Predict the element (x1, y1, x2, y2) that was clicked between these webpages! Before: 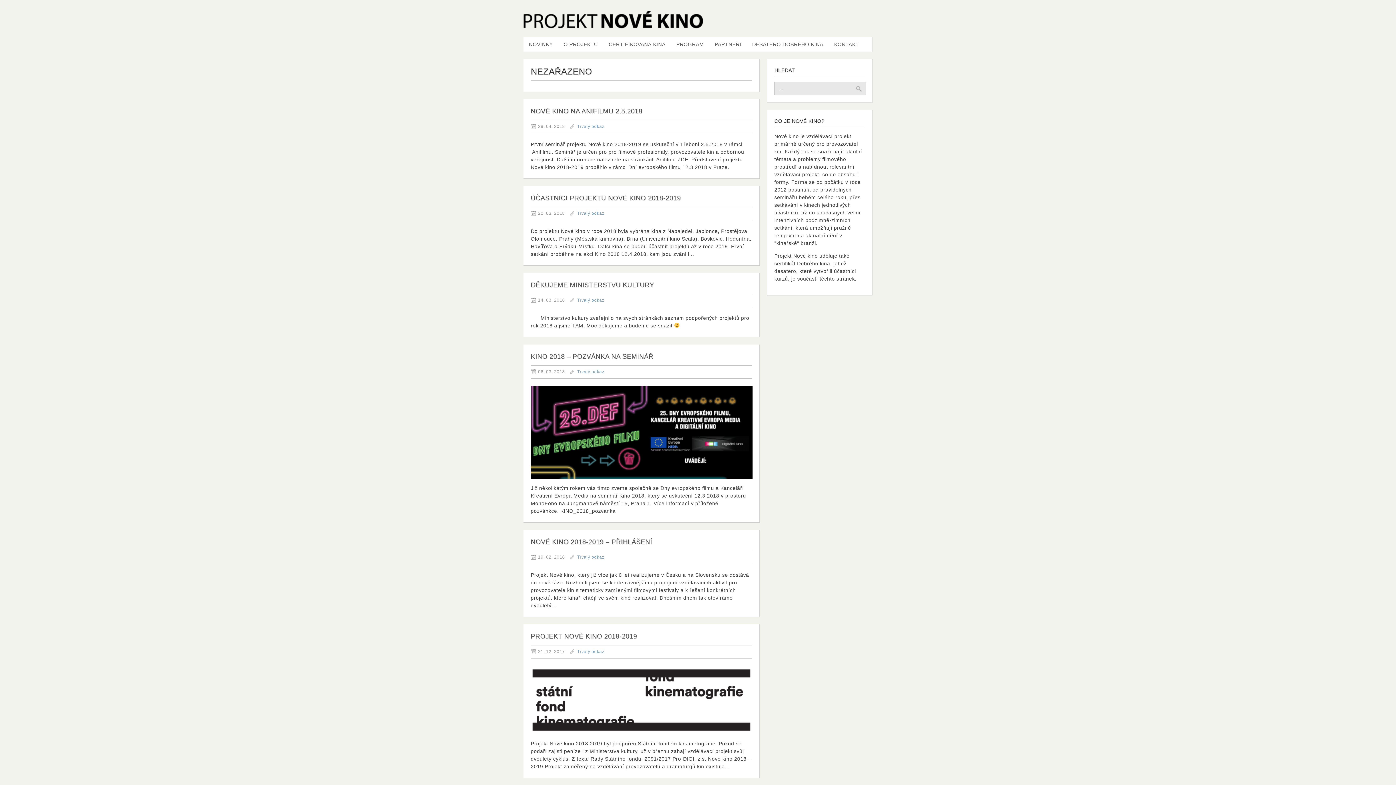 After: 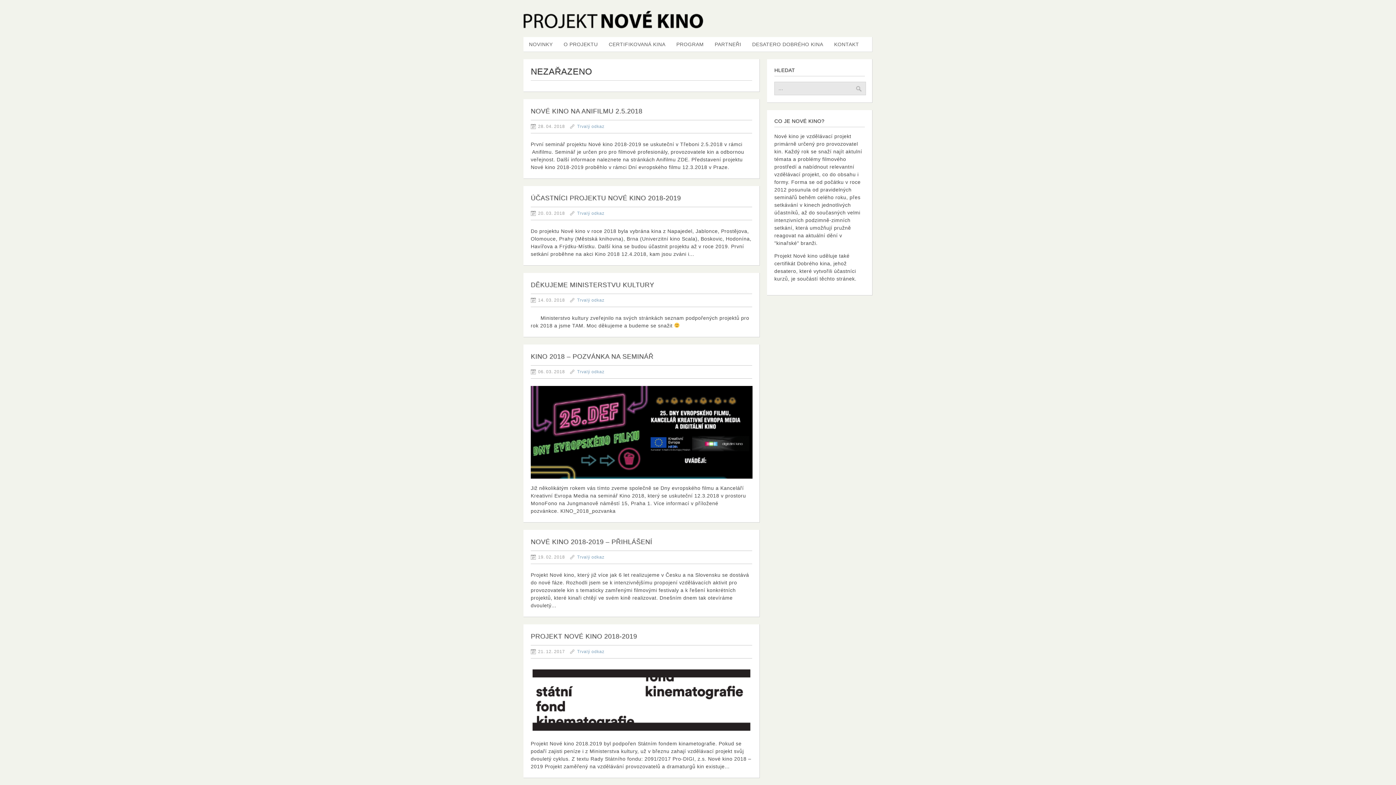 Action: bbox: (530, 729, 752, 735)